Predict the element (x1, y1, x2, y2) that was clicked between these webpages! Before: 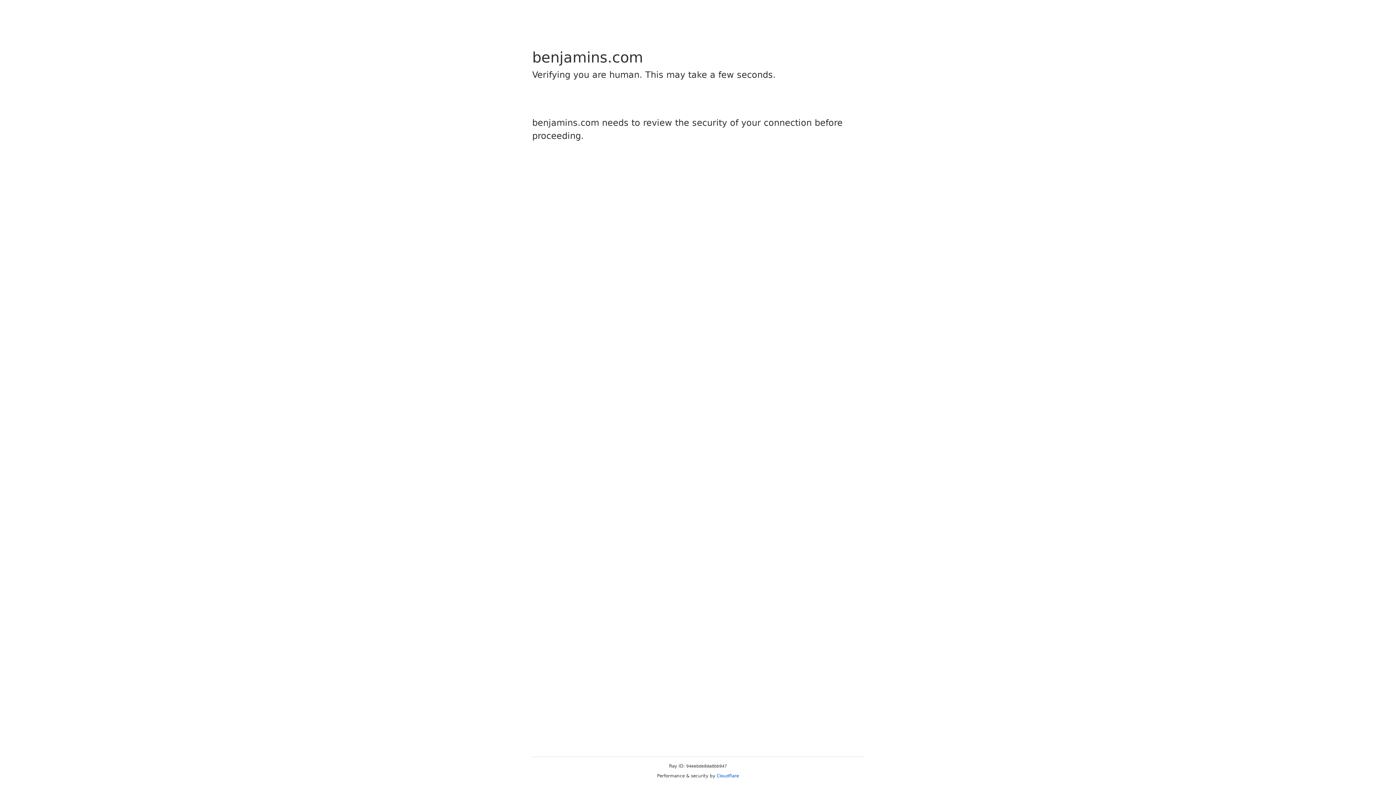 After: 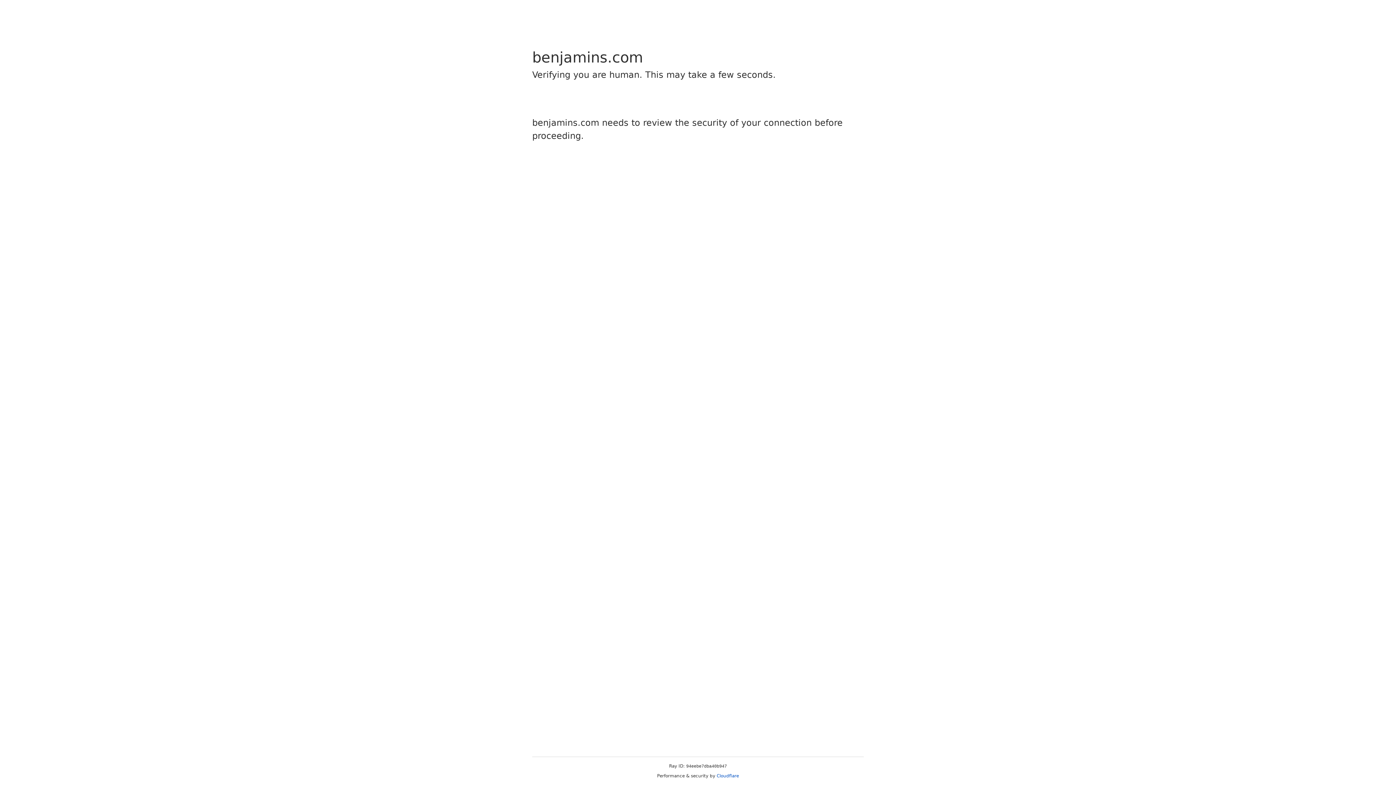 Action: bbox: (716, 773, 739, 778) label: Cloudflare